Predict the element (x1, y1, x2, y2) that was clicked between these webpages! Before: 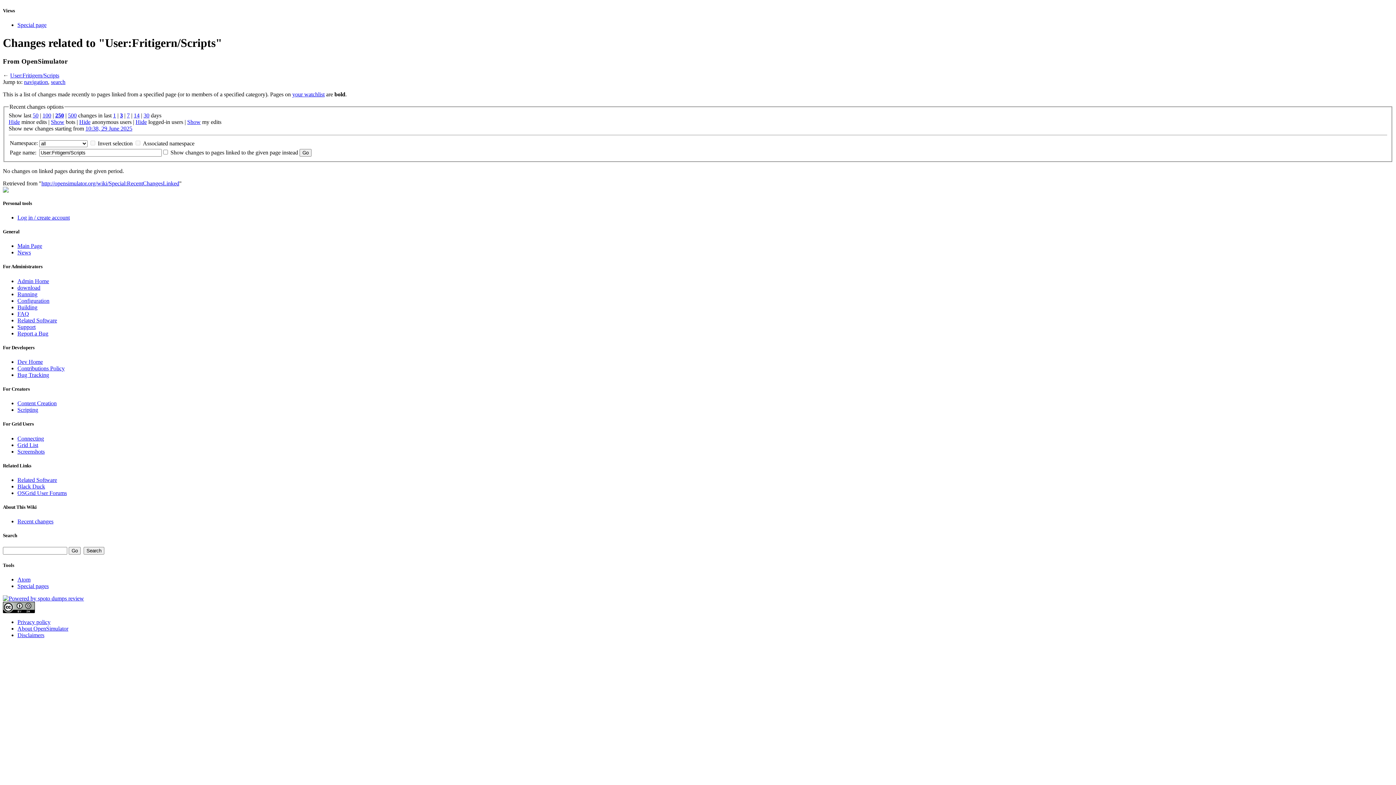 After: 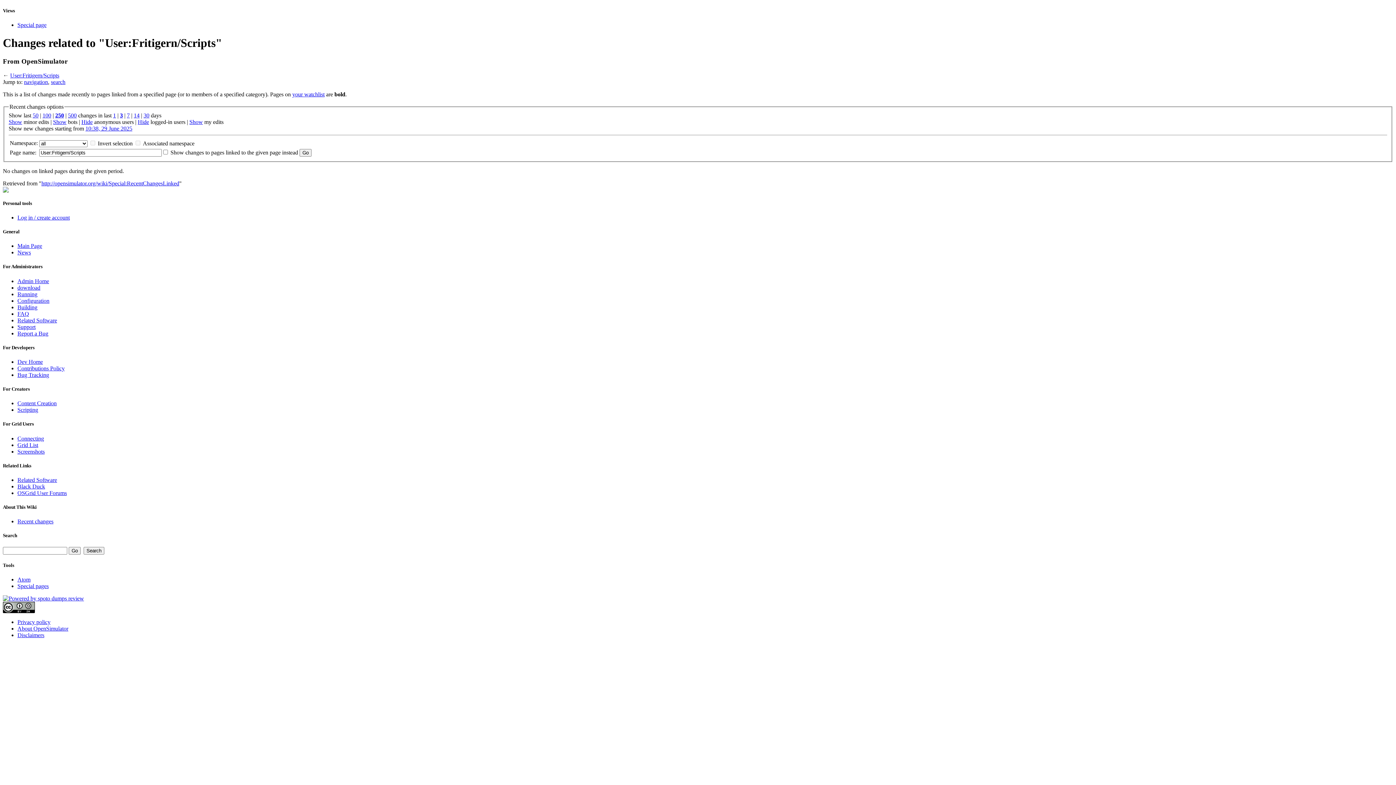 Action: bbox: (8, 118, 20, 124) label: Hide